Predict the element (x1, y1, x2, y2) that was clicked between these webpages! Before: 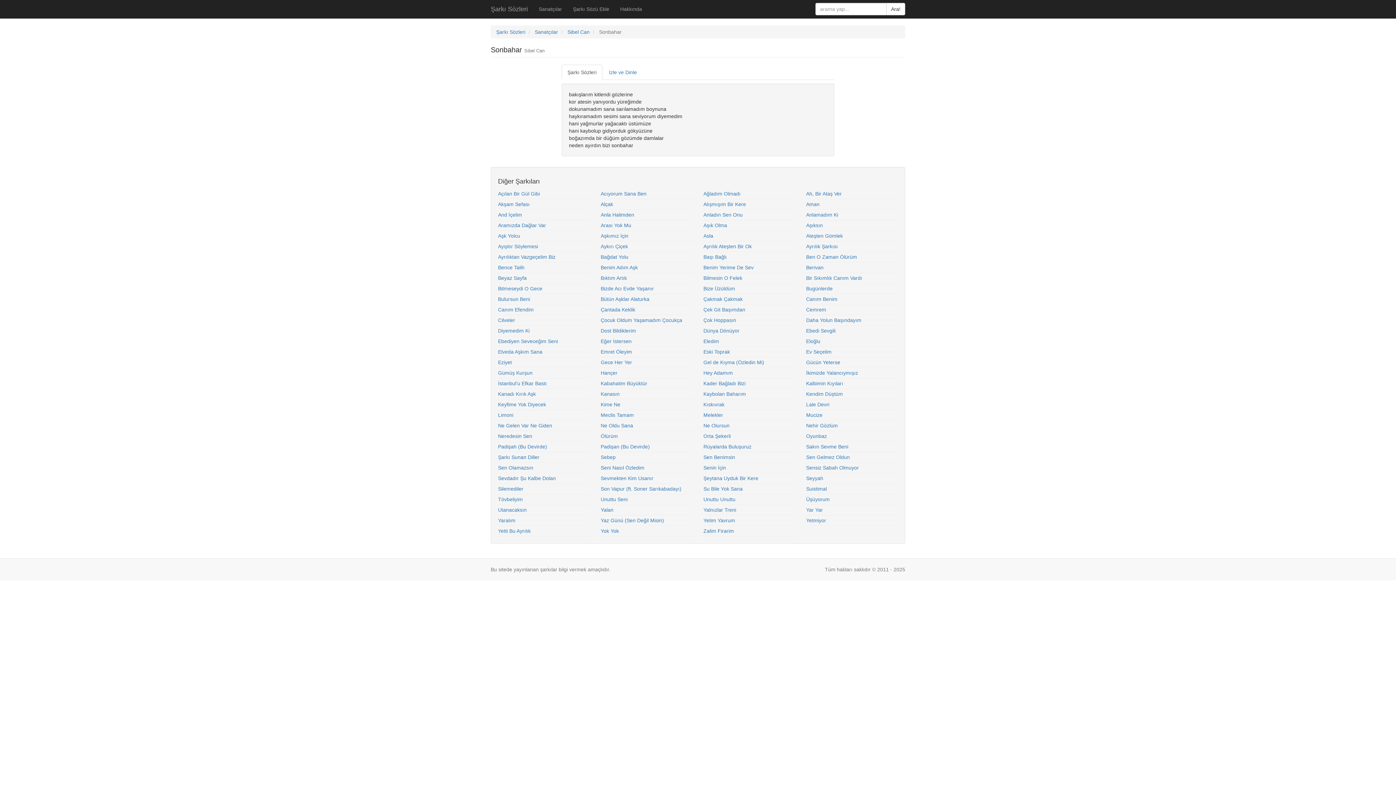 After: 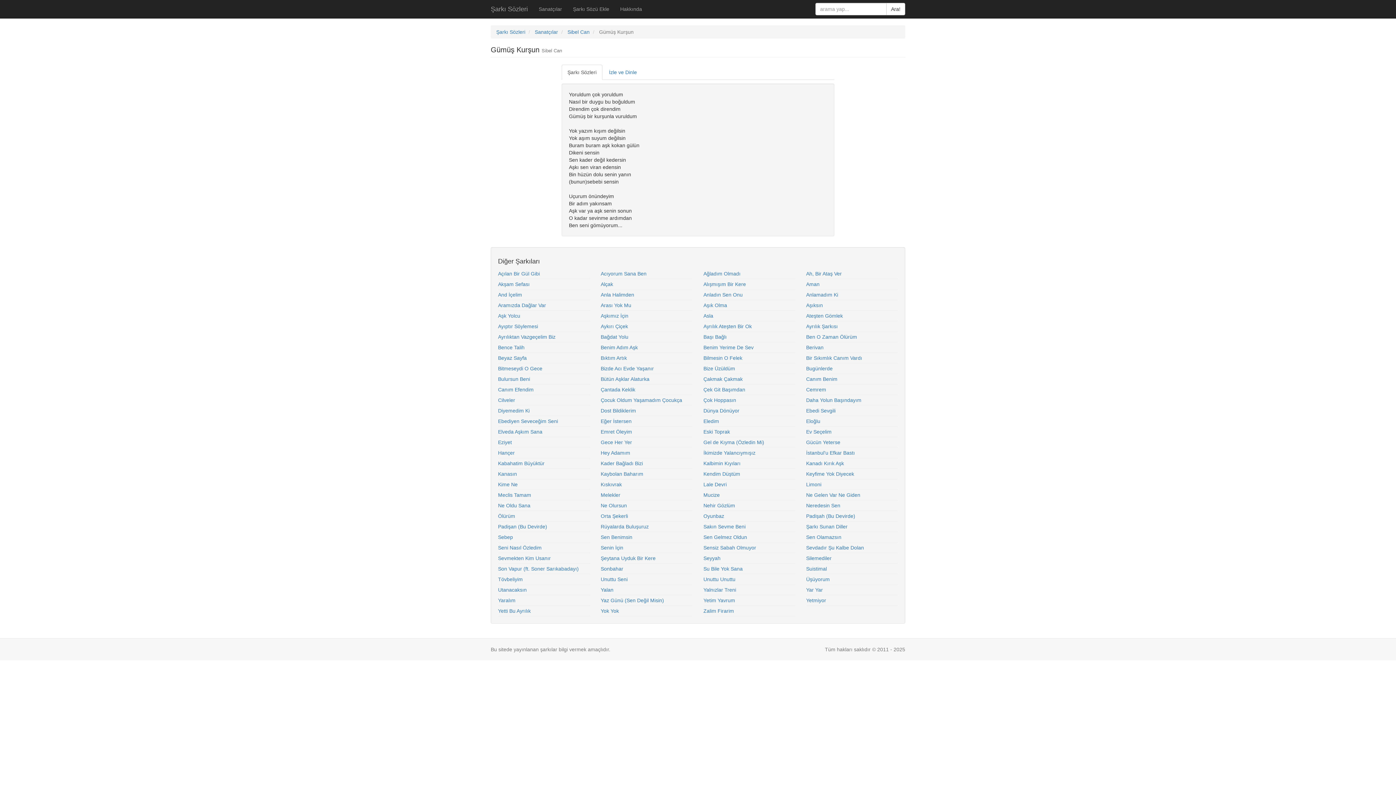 Action: label: Gümüş Kurşun bbox: (498, 370, 532, 376)